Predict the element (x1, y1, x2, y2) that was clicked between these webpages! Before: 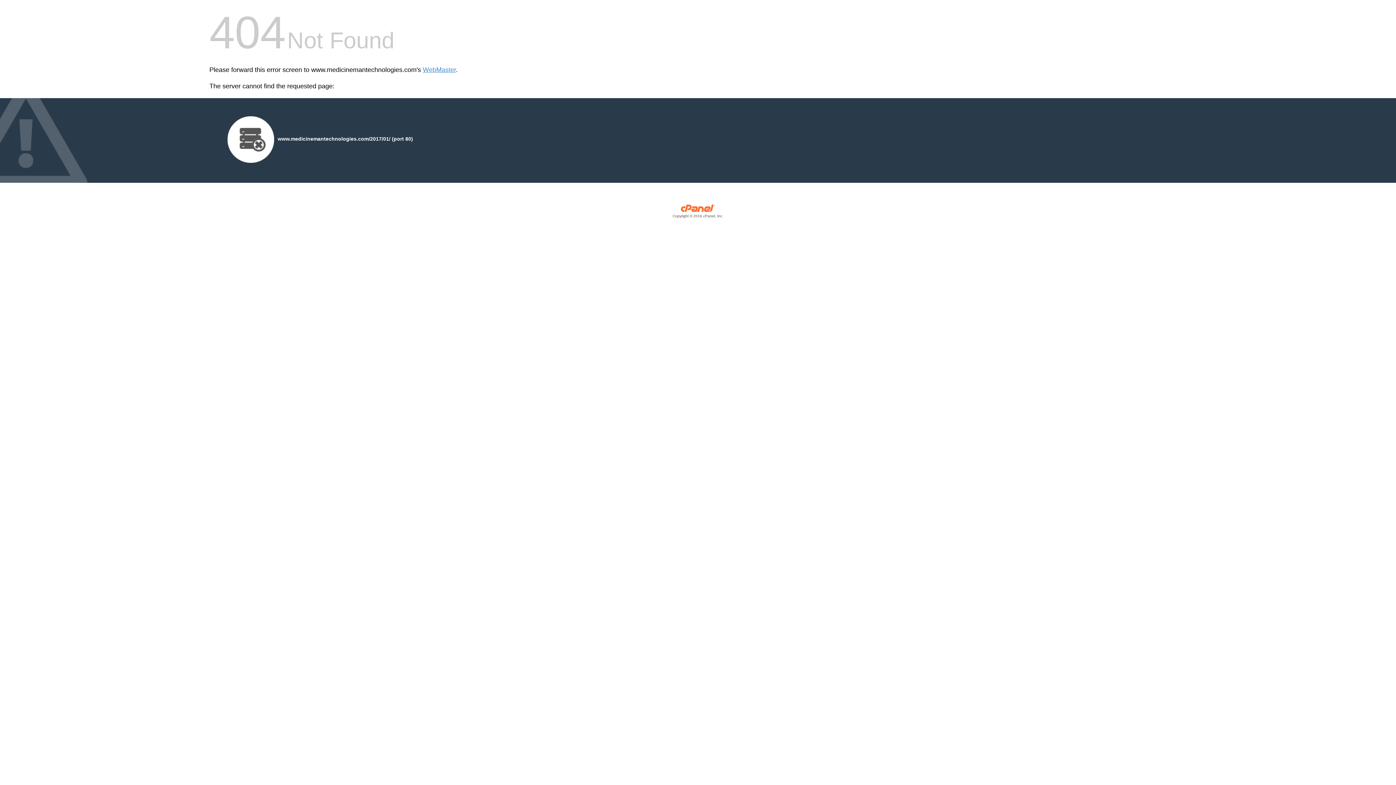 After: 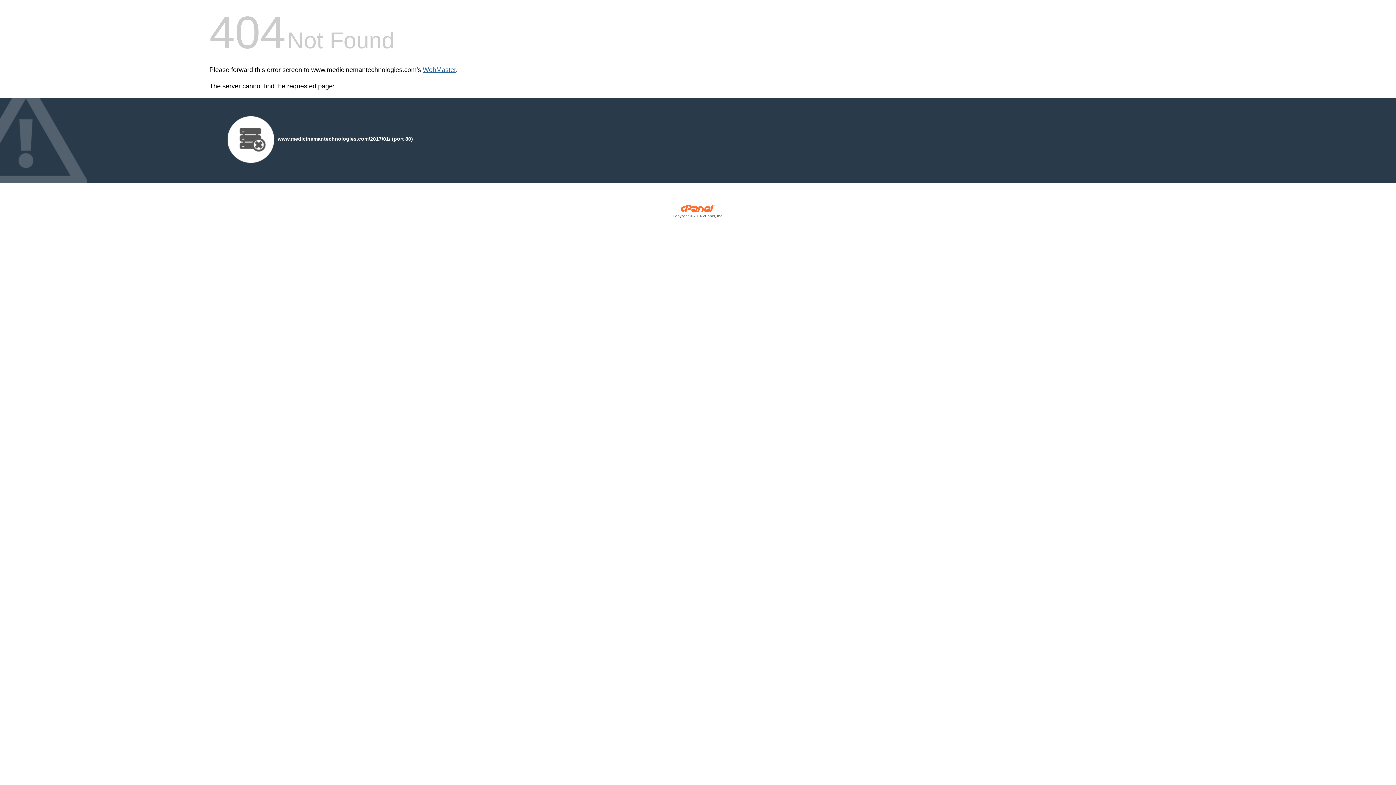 Action: label: WebMaster bbox: (422, 66, 456, 73)